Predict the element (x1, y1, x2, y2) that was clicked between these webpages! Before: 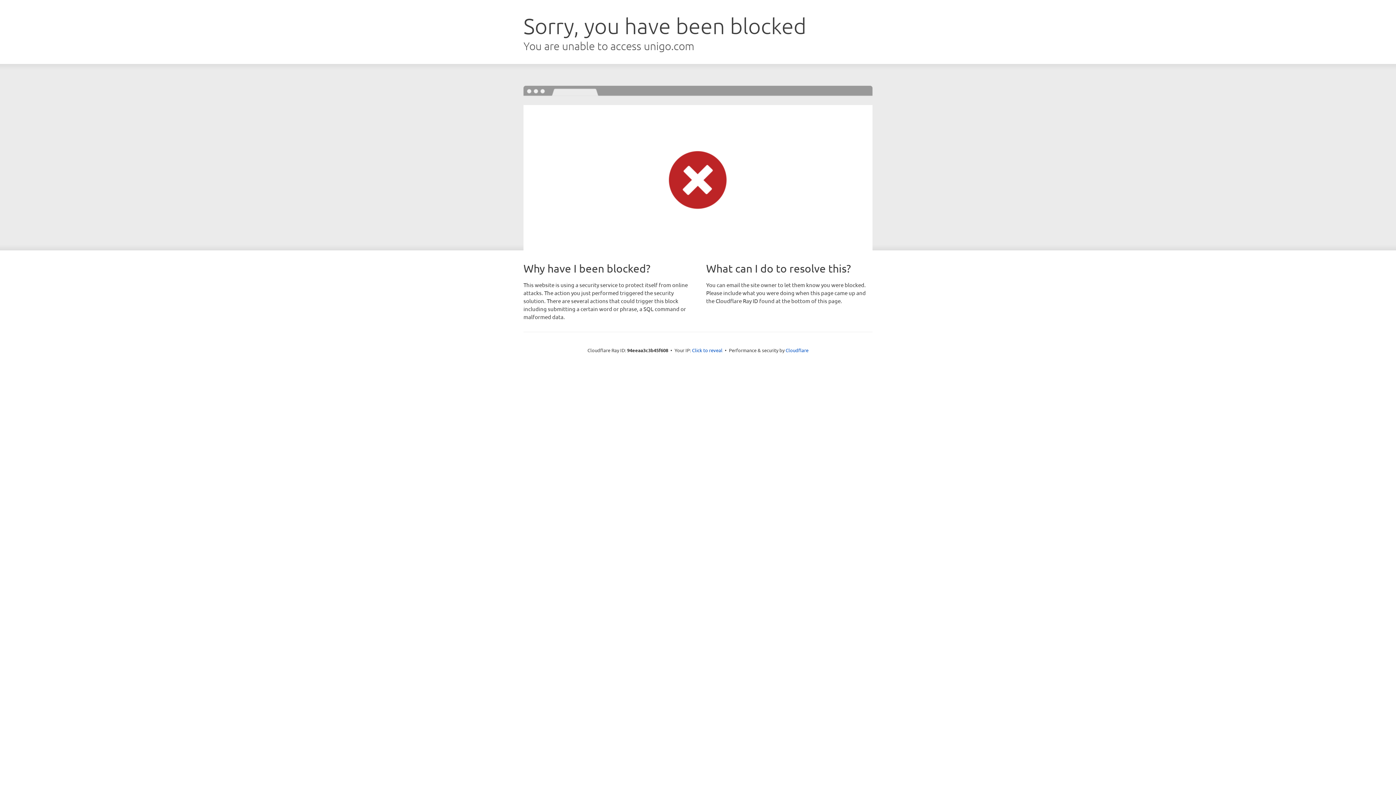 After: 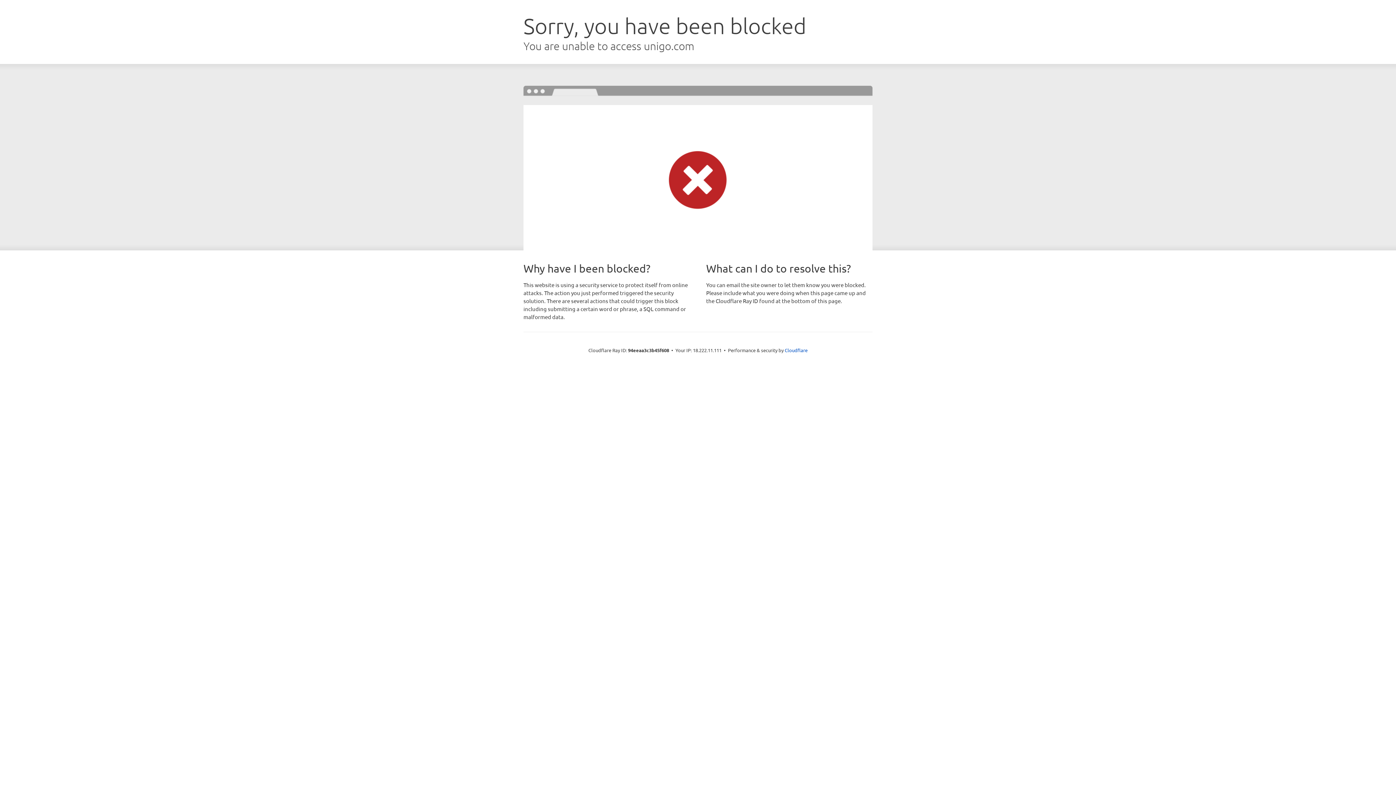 Action: label: Click to reveal bbox: (692, 346, 722, 353)